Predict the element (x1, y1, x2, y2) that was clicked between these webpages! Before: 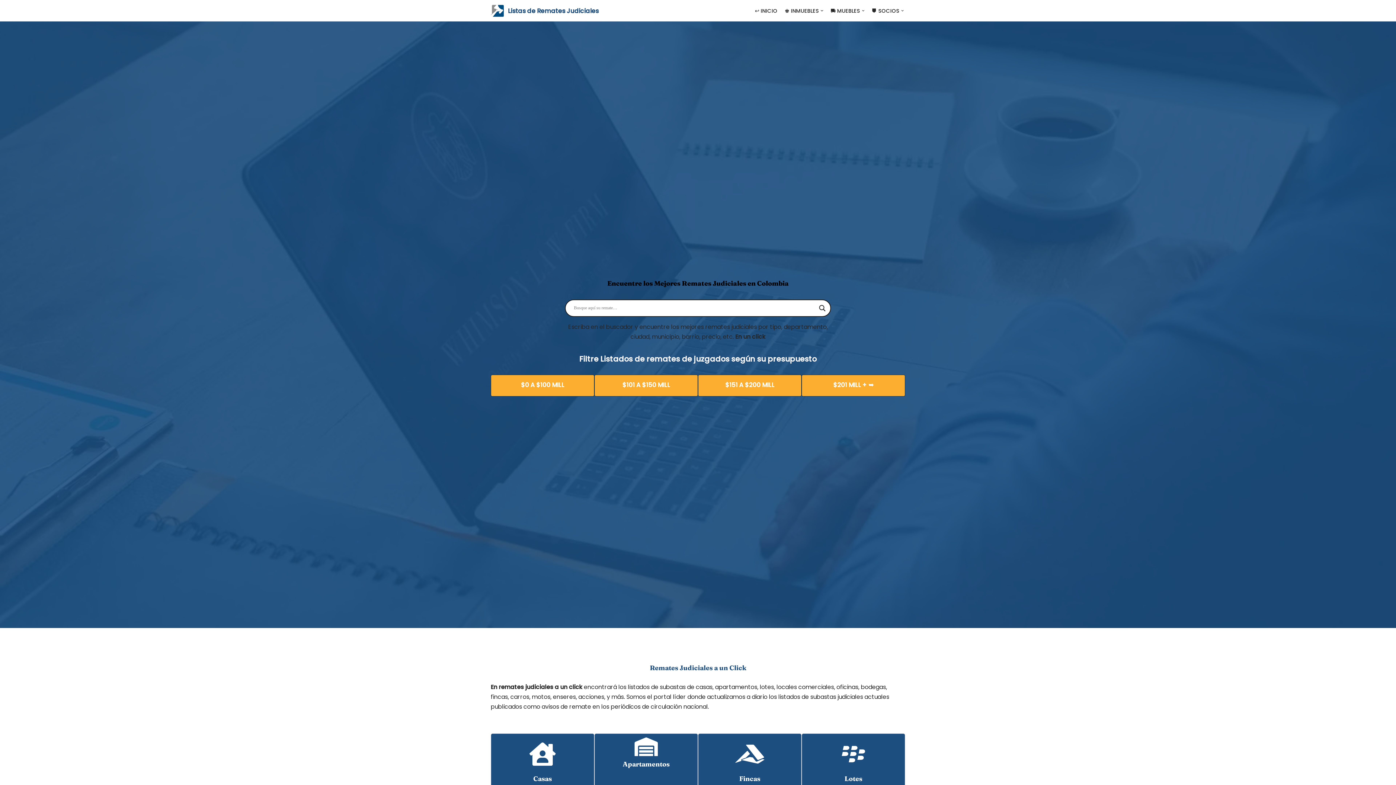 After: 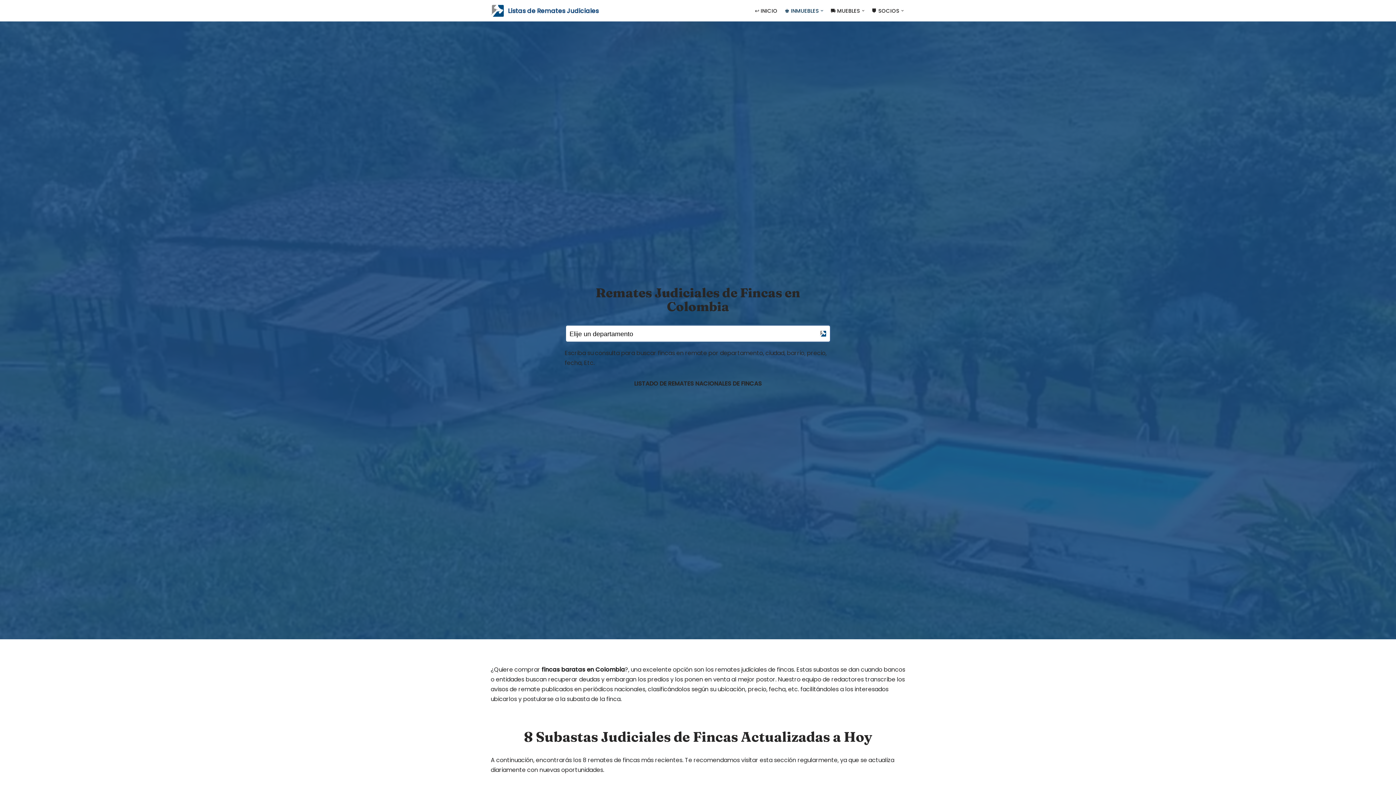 Action: bbox: (735, 742, 764, 766)